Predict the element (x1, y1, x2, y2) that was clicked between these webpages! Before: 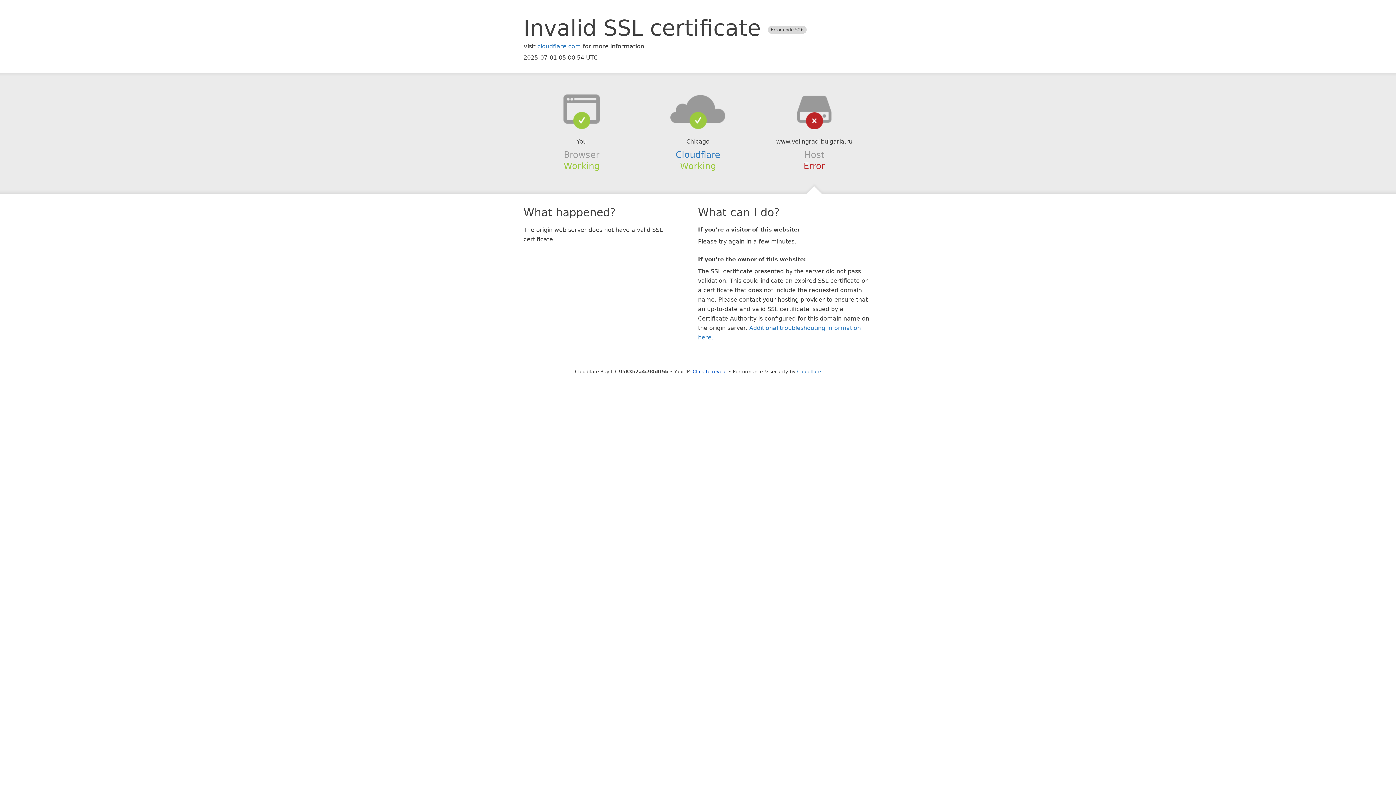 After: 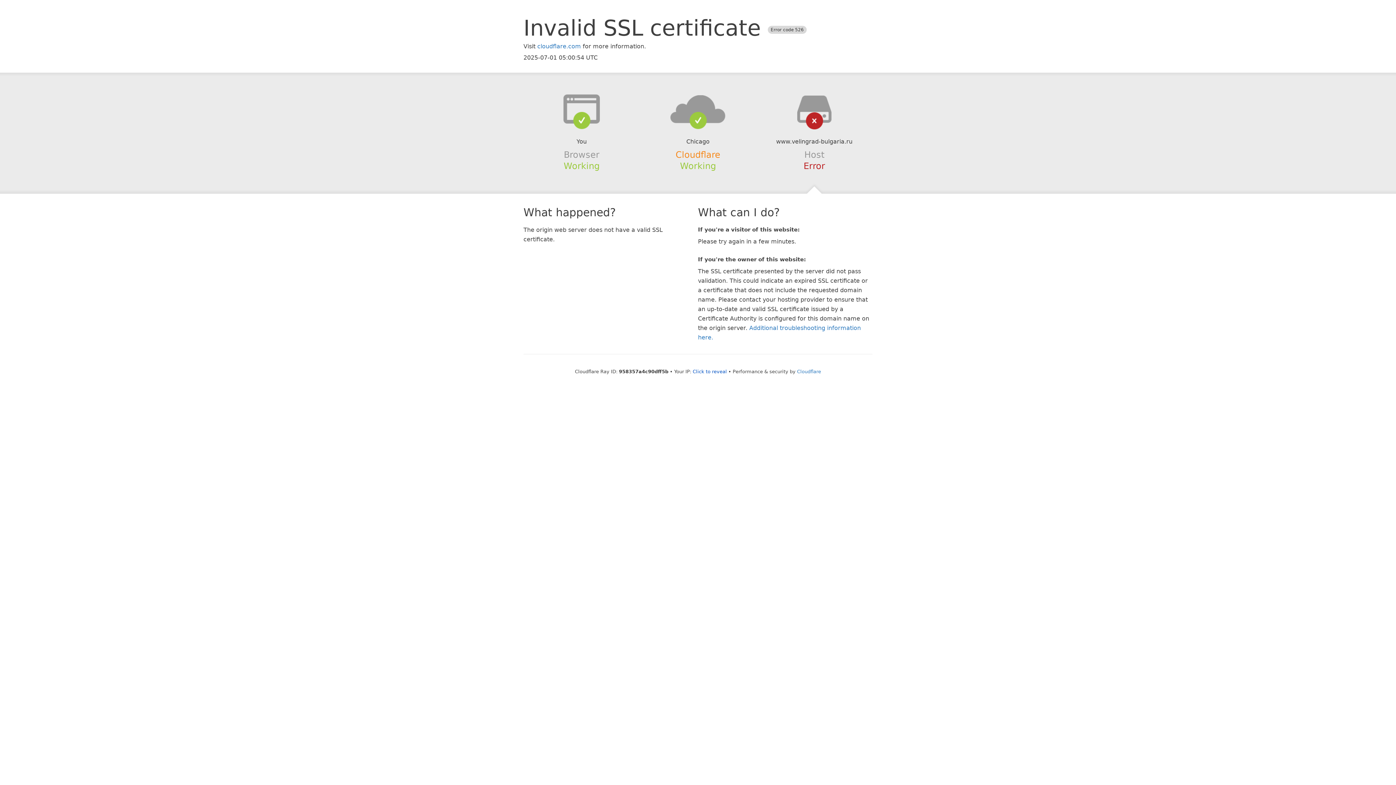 Action: label: Cloudflare bbox: (675, 149, 720, 159)